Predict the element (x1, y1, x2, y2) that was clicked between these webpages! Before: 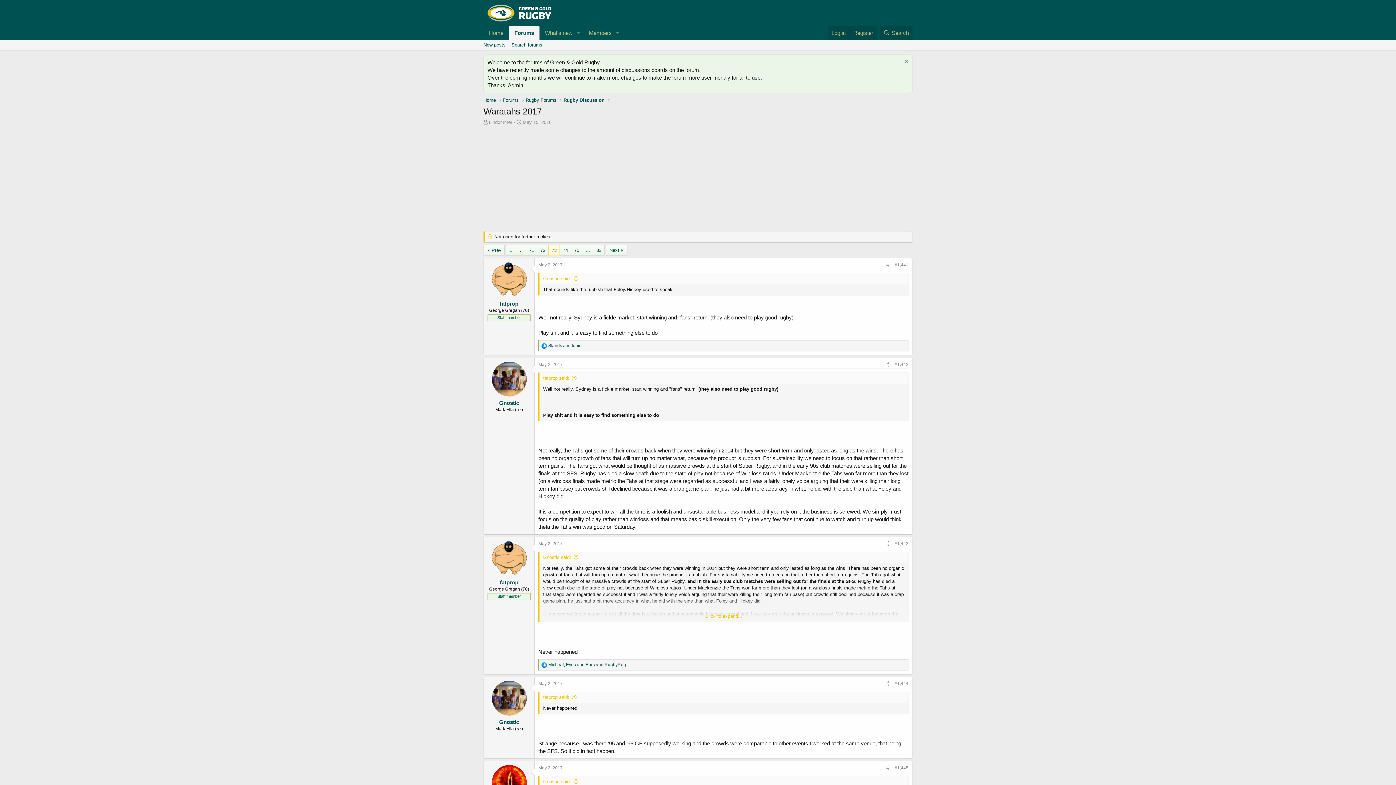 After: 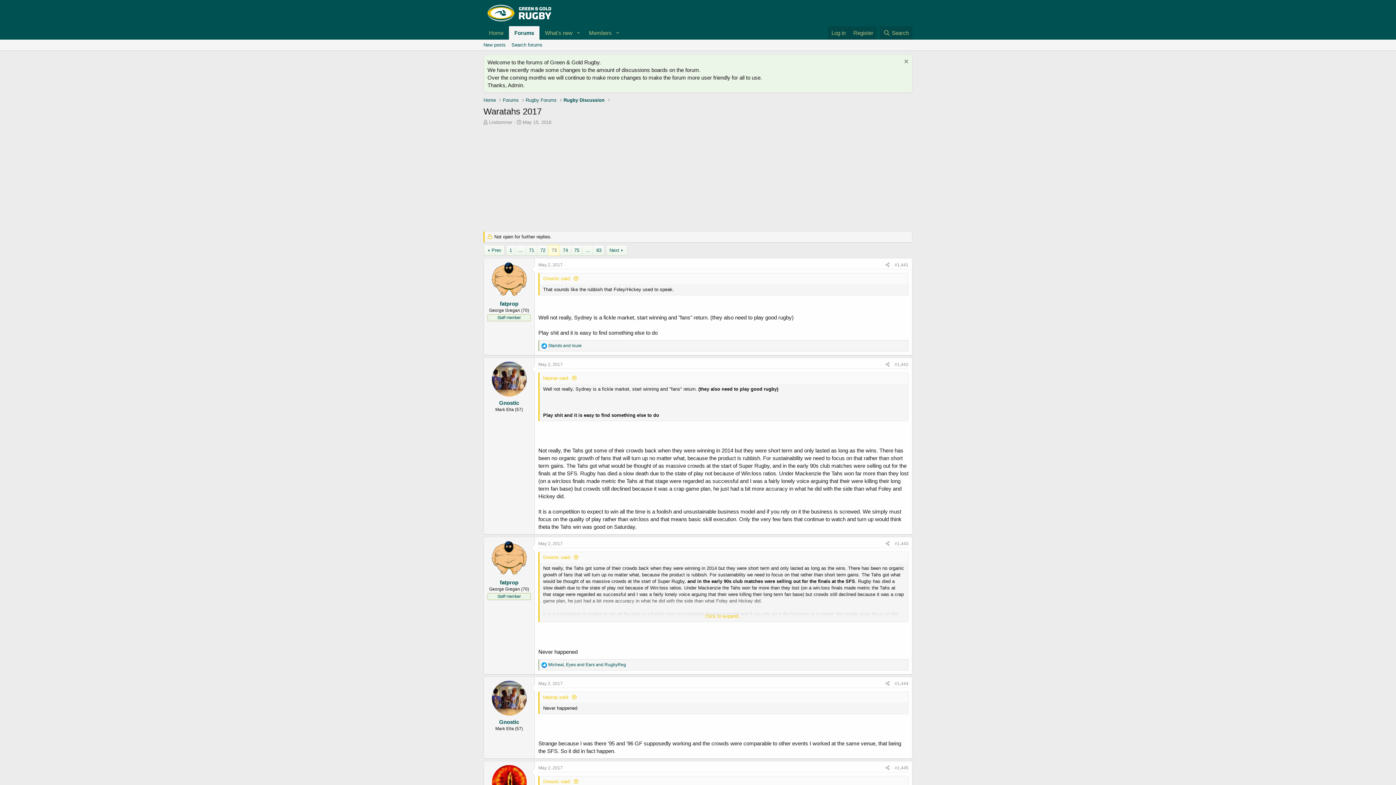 Action: label: 73 bbox: (548, 245, 559, 255)